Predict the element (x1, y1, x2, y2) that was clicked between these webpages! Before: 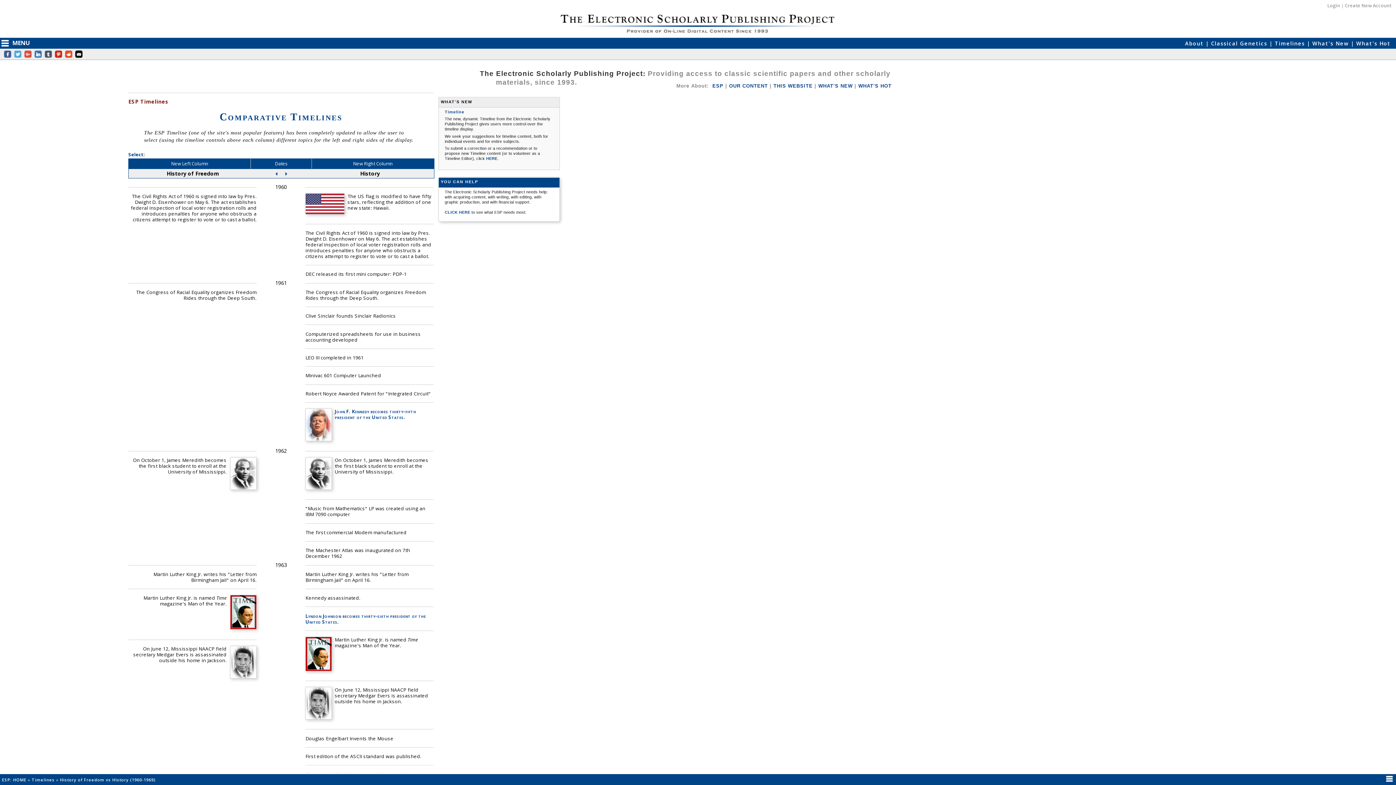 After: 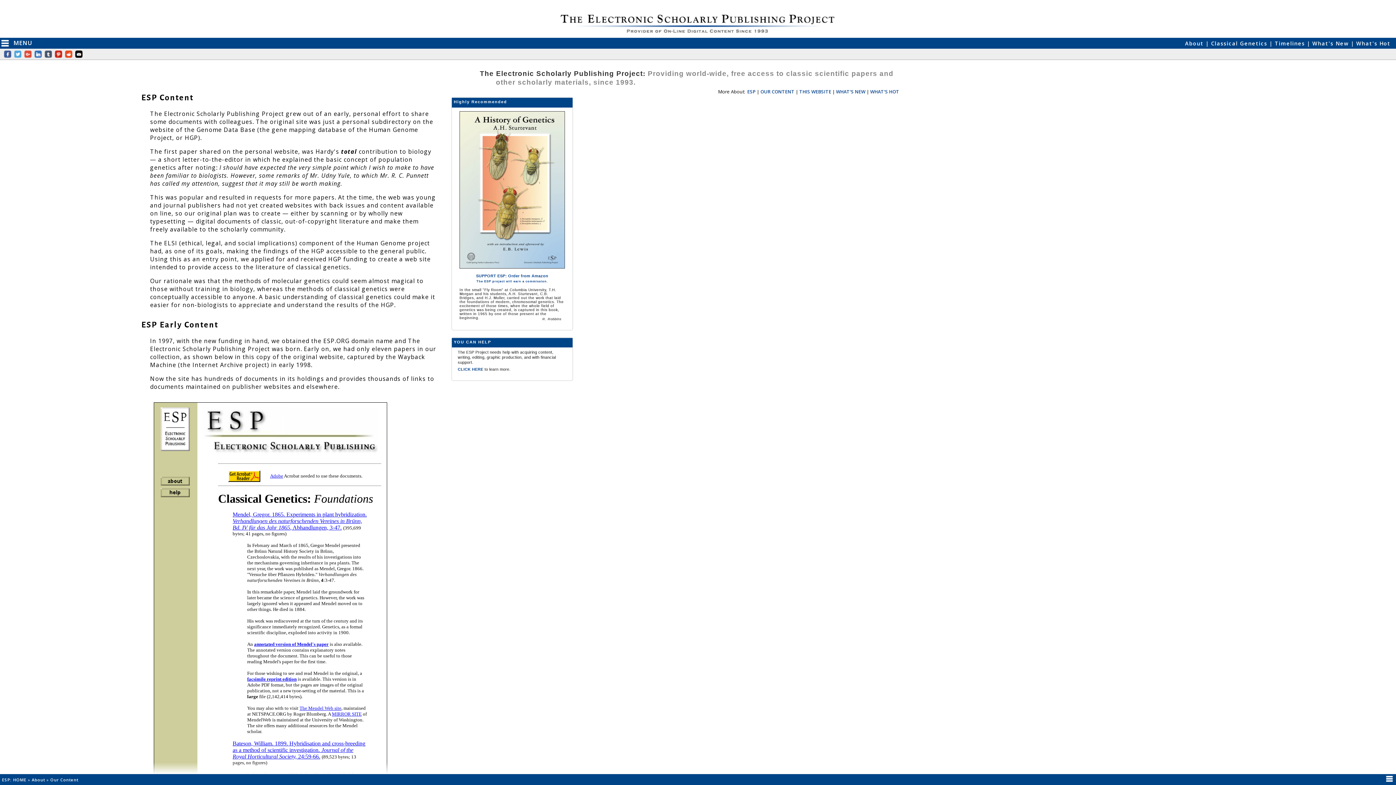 Action: bbox: (729, 83, 768, 88) label: OUR CONTENT